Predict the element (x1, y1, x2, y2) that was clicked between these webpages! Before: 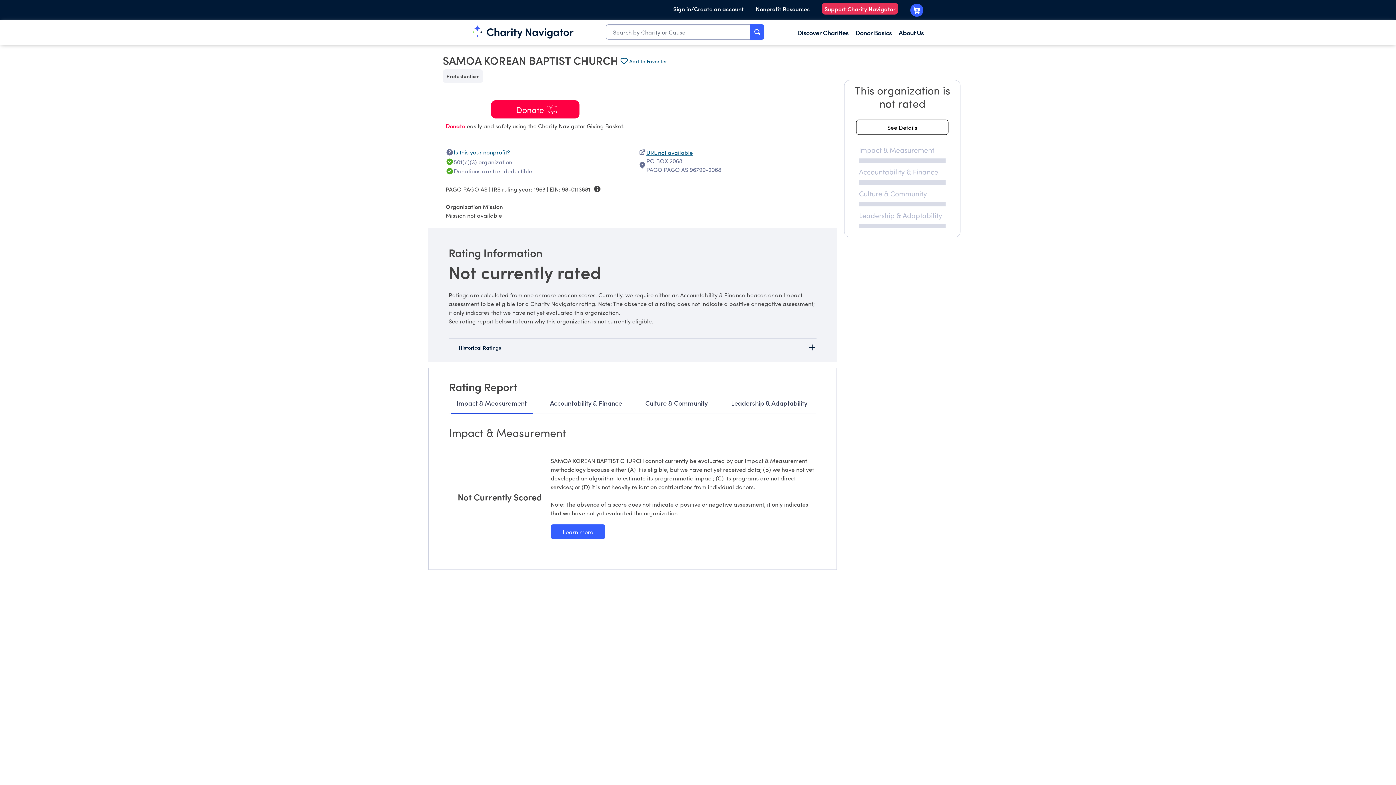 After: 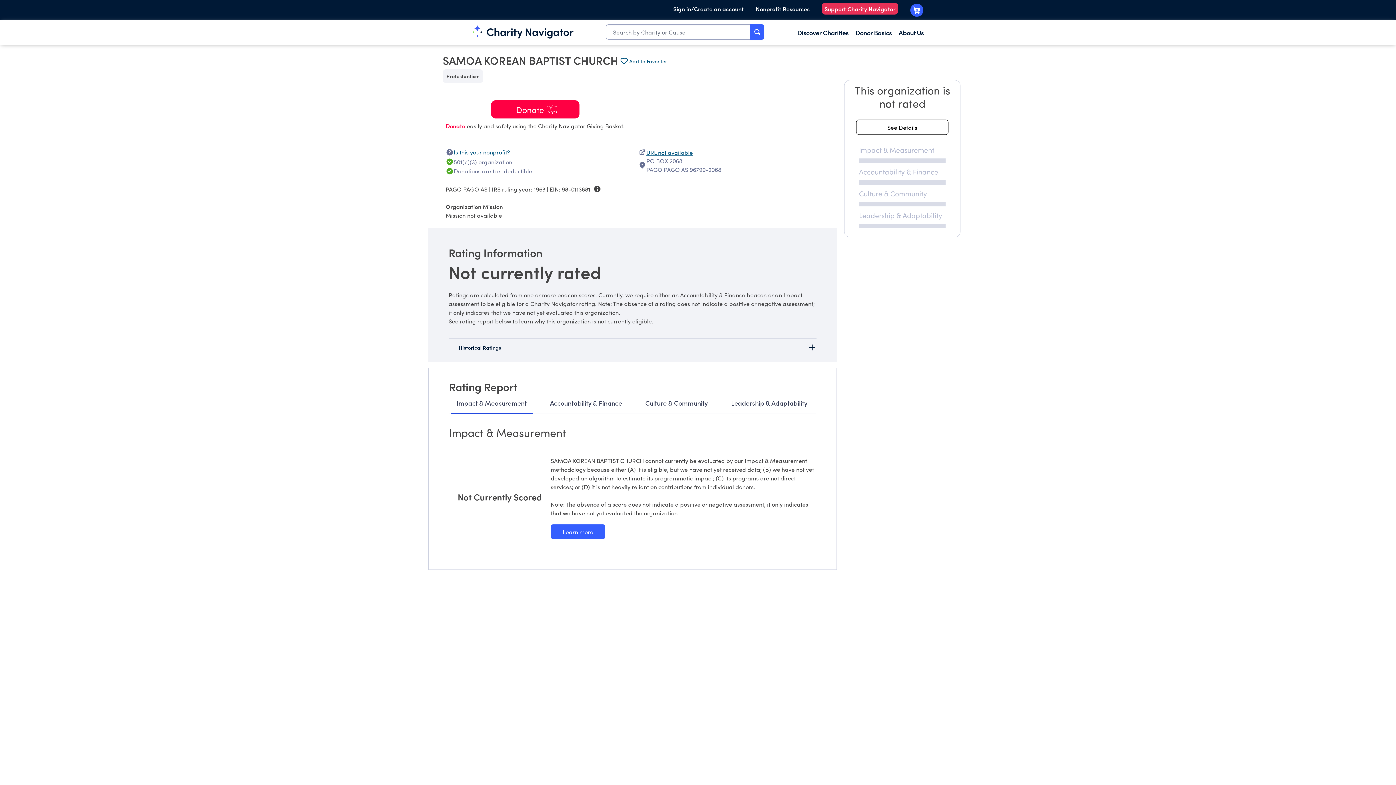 Action: label: Support Charity Navigator bbox: (821, 3, 898, 14)